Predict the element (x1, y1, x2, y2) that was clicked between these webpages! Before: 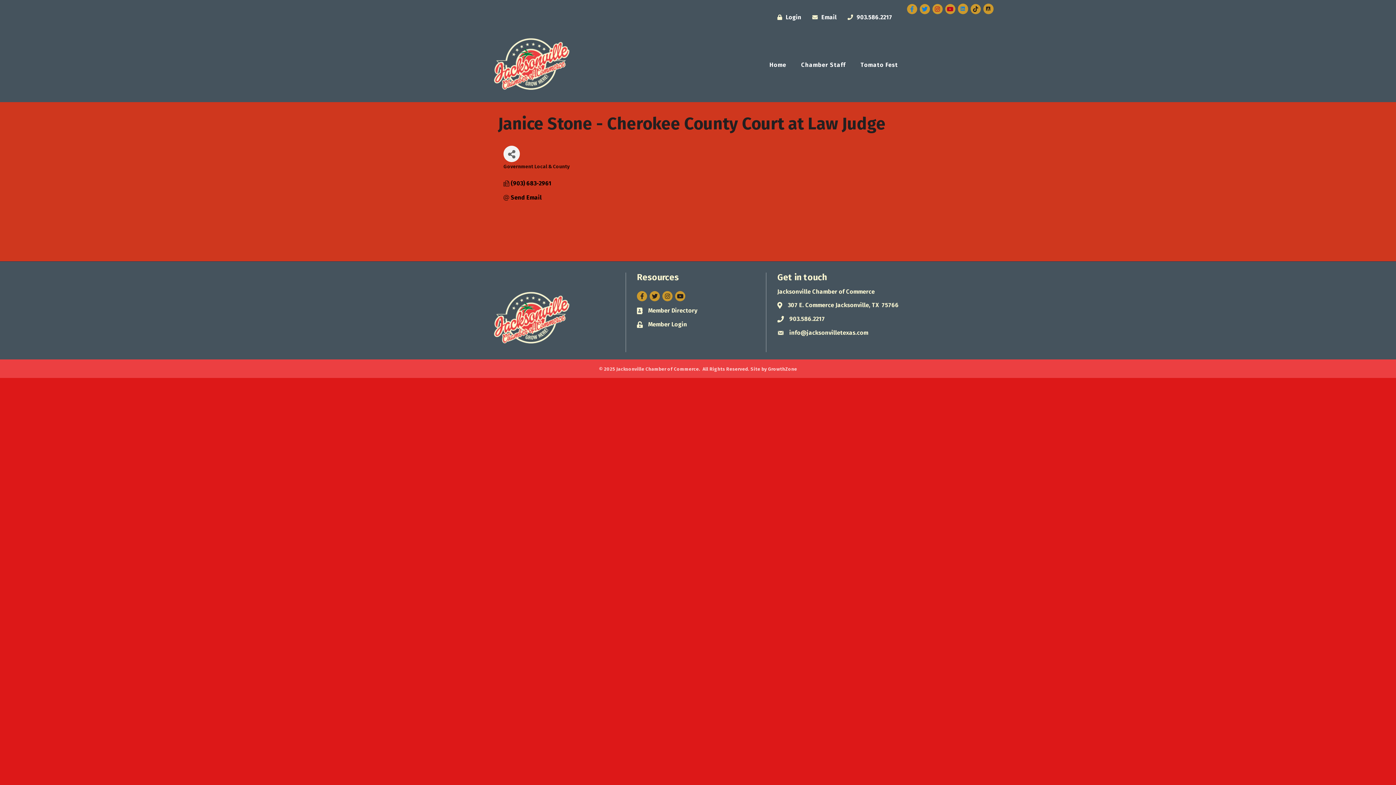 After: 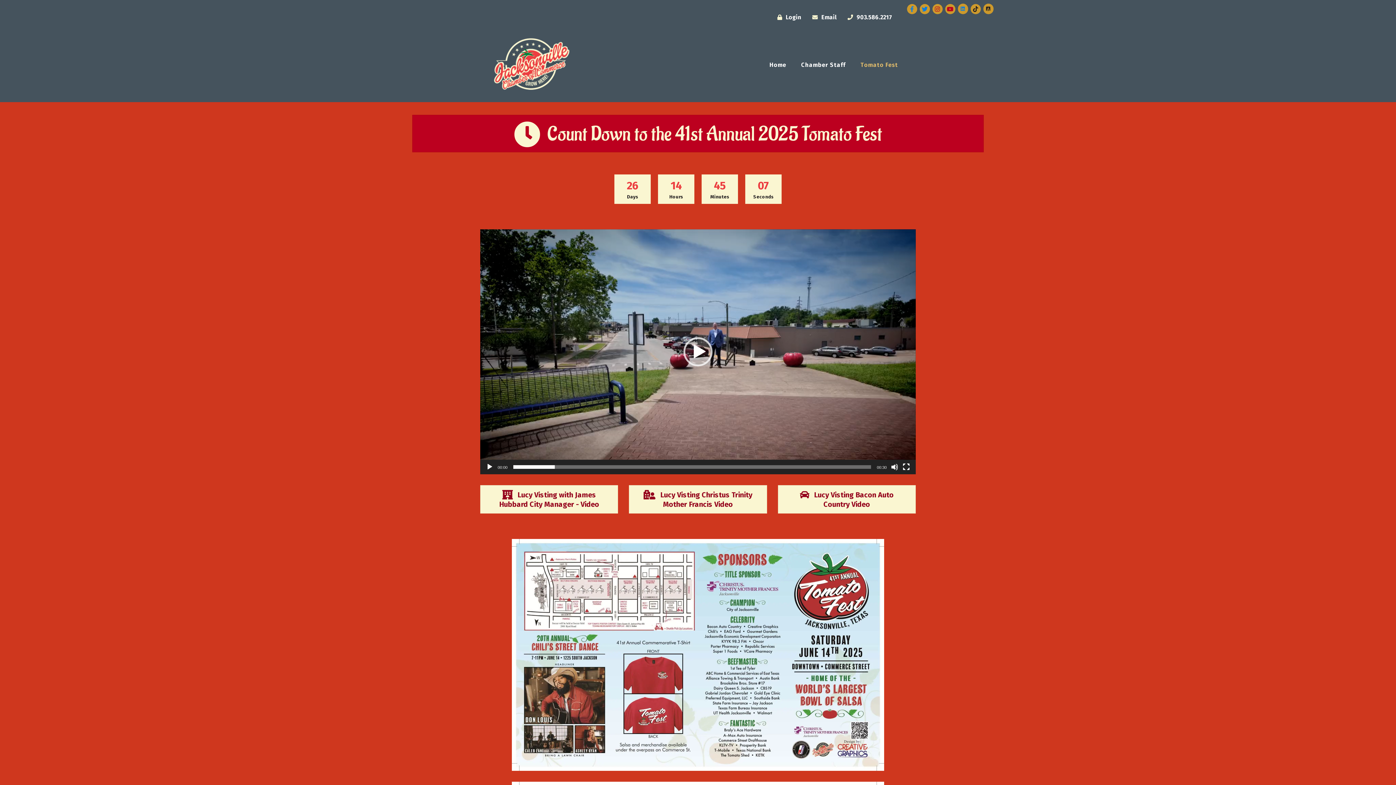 Action: bbox: (853, 58, 905, 71) label: Tomato Fest